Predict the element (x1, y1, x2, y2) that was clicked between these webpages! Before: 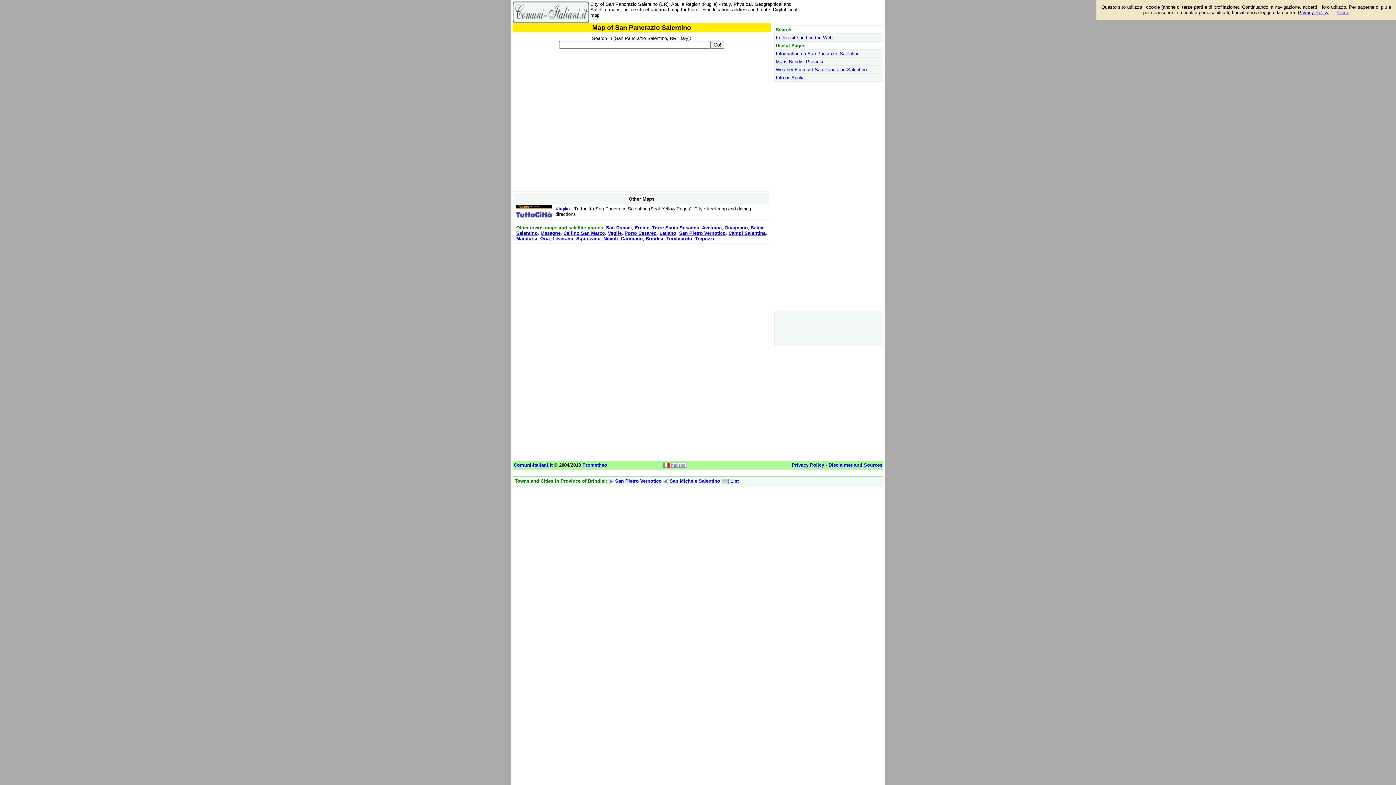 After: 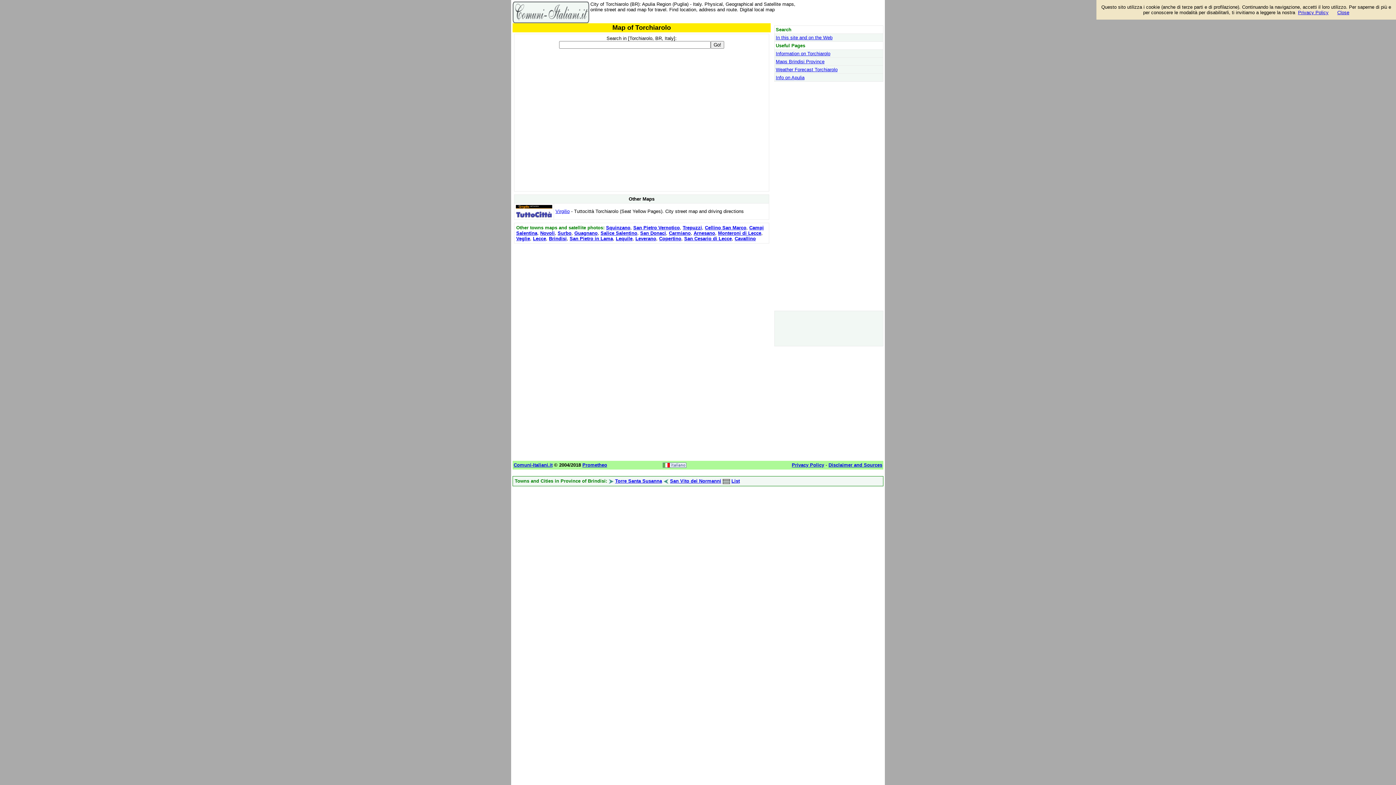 Action: label: Torchiarolo bbox: (666, 236, 692, 241)